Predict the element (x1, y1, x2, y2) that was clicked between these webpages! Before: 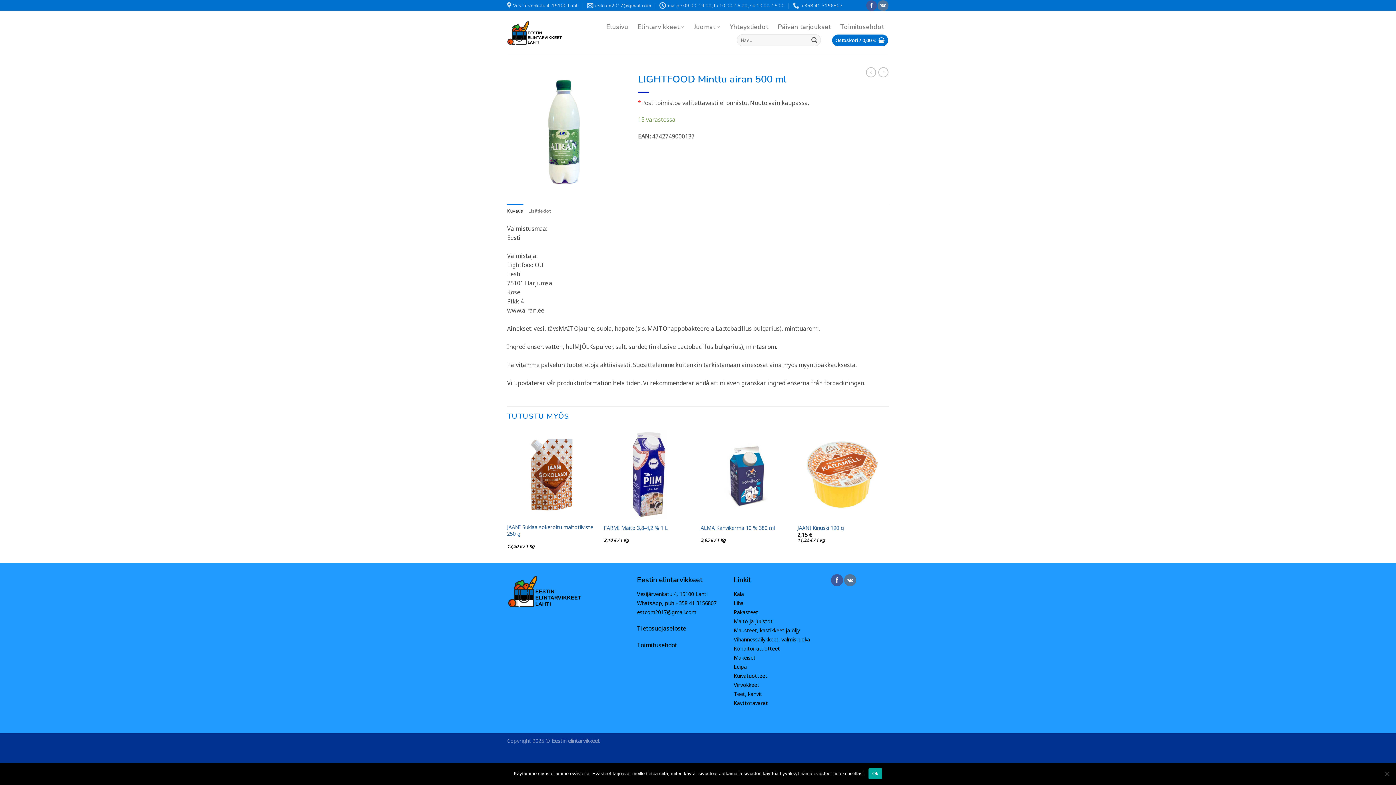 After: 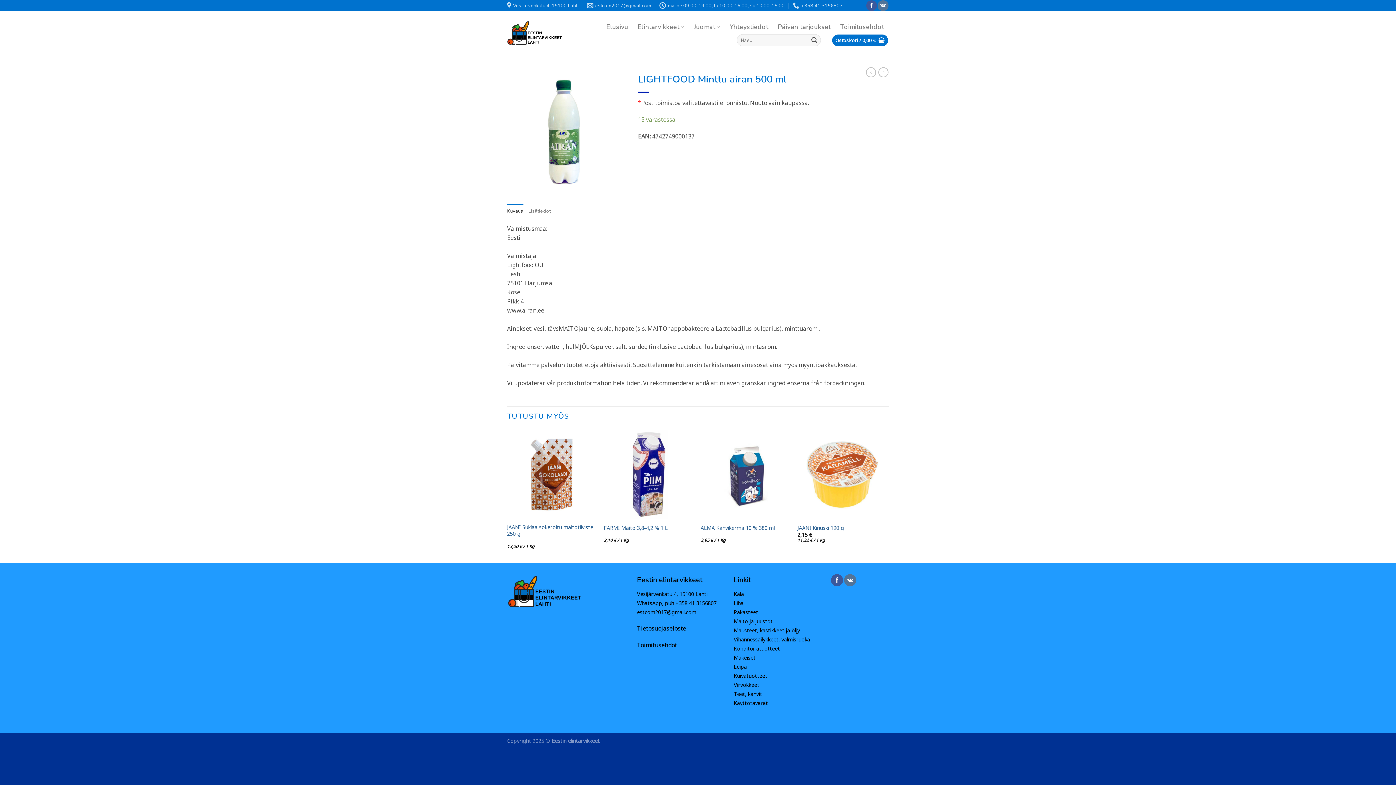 Action: label: Ok bbox: (868, 768, 882, 779)